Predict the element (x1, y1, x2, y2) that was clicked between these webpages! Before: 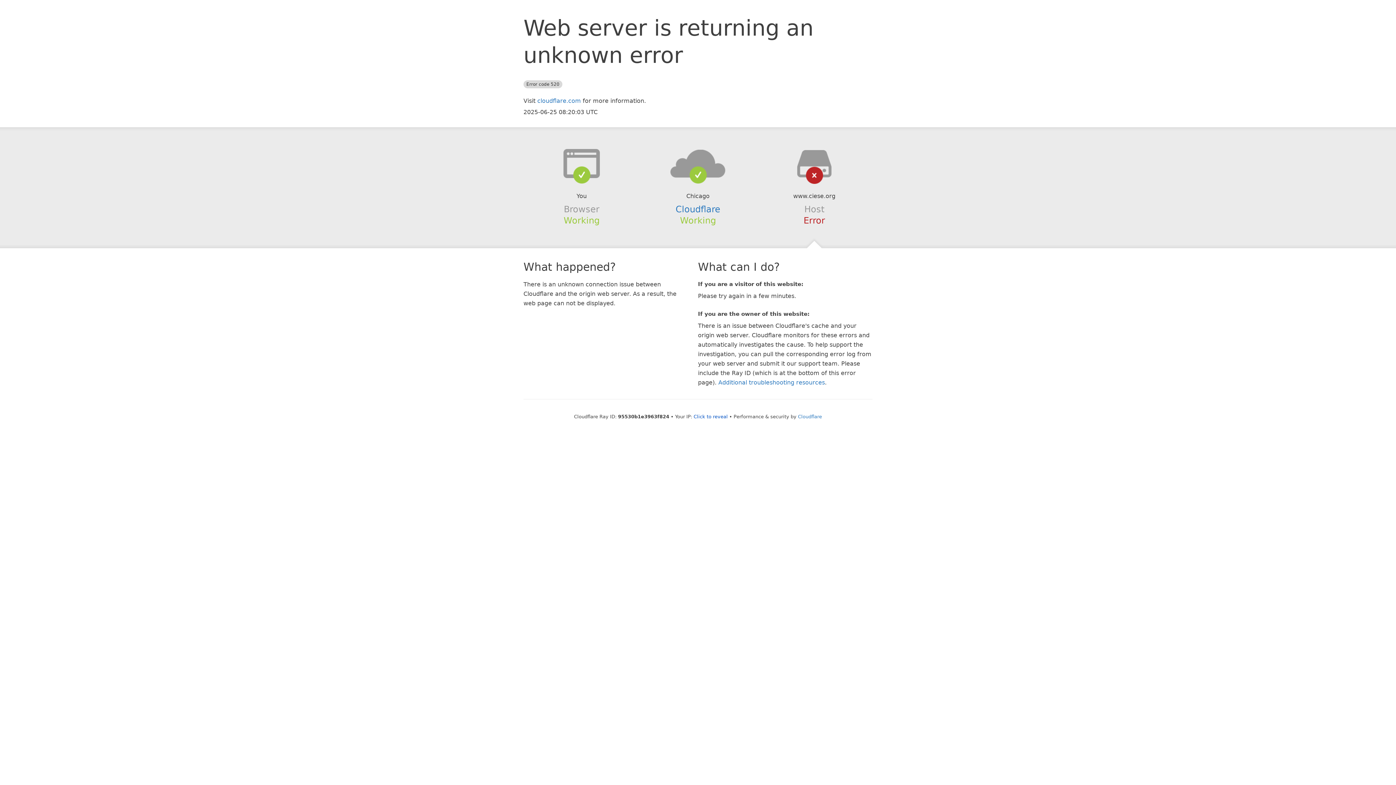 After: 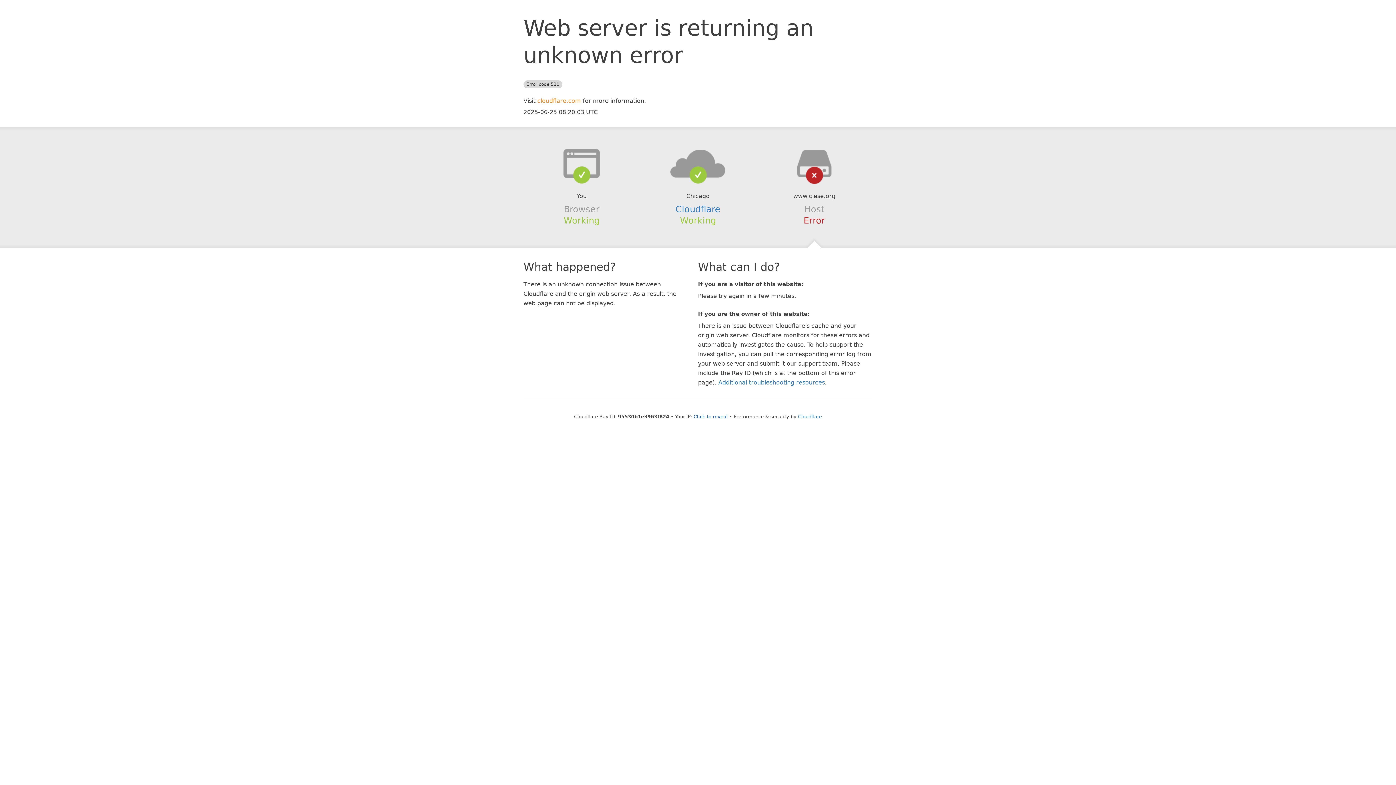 Action: bbox: (537, 97, 581, 104) label: cloudflare.com